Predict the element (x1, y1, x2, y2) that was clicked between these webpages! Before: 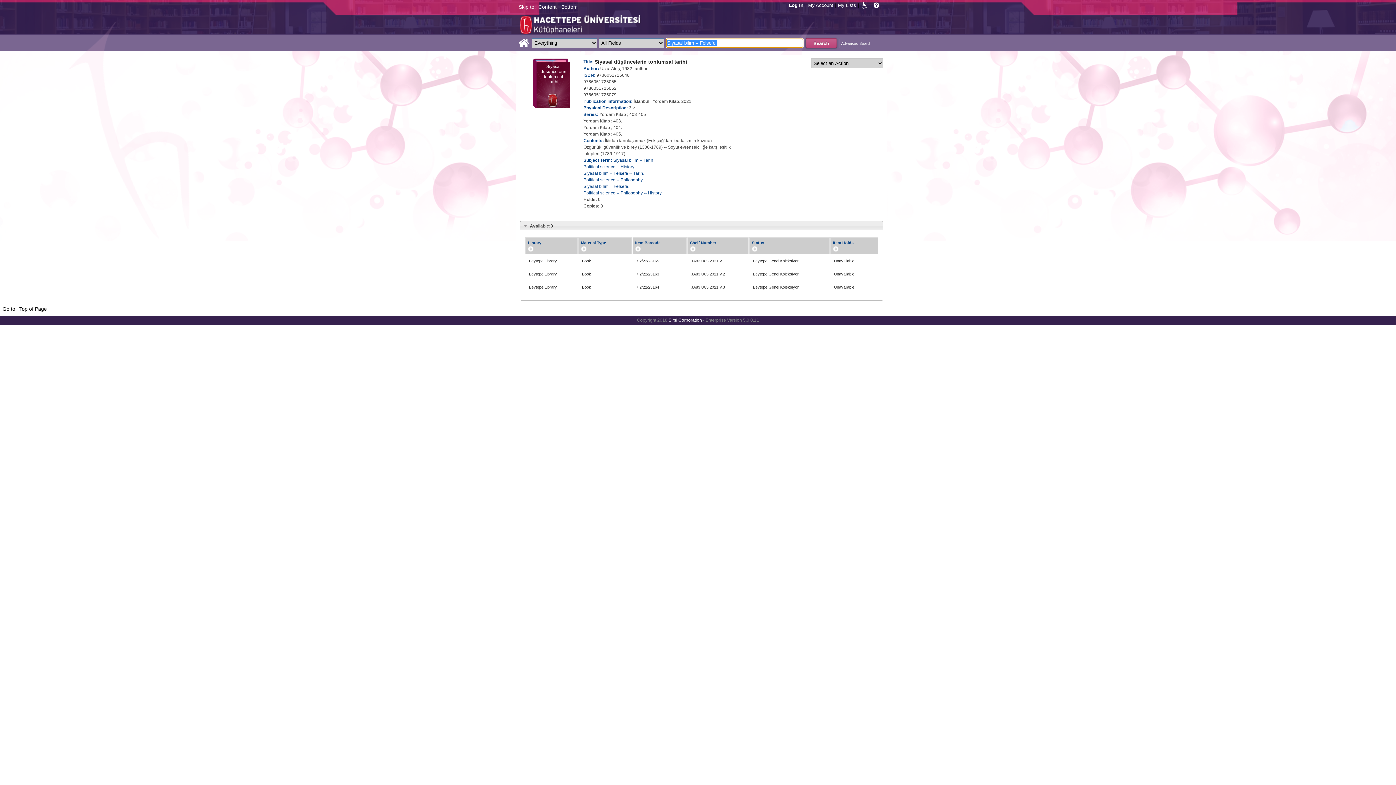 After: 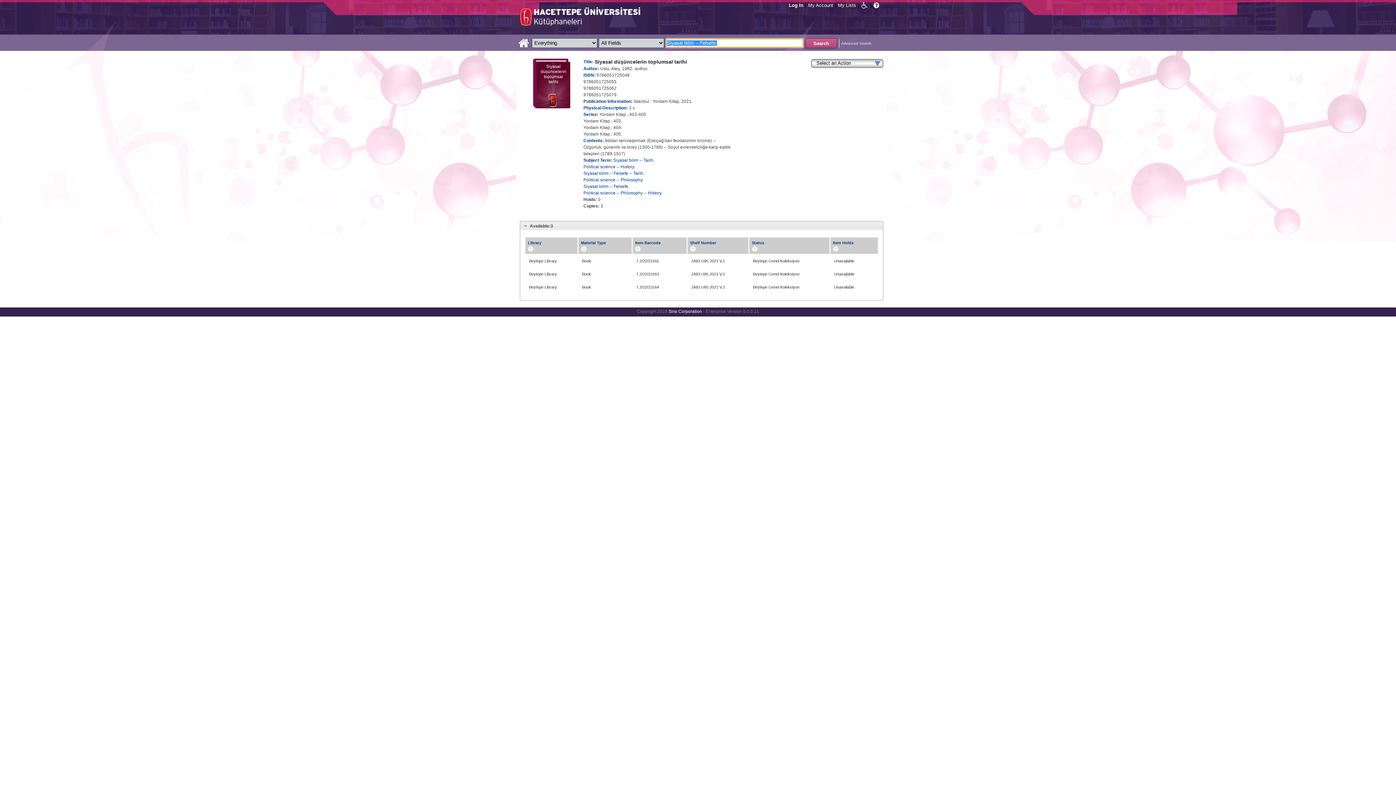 Action: bbox: (859, 0, 870, 9)